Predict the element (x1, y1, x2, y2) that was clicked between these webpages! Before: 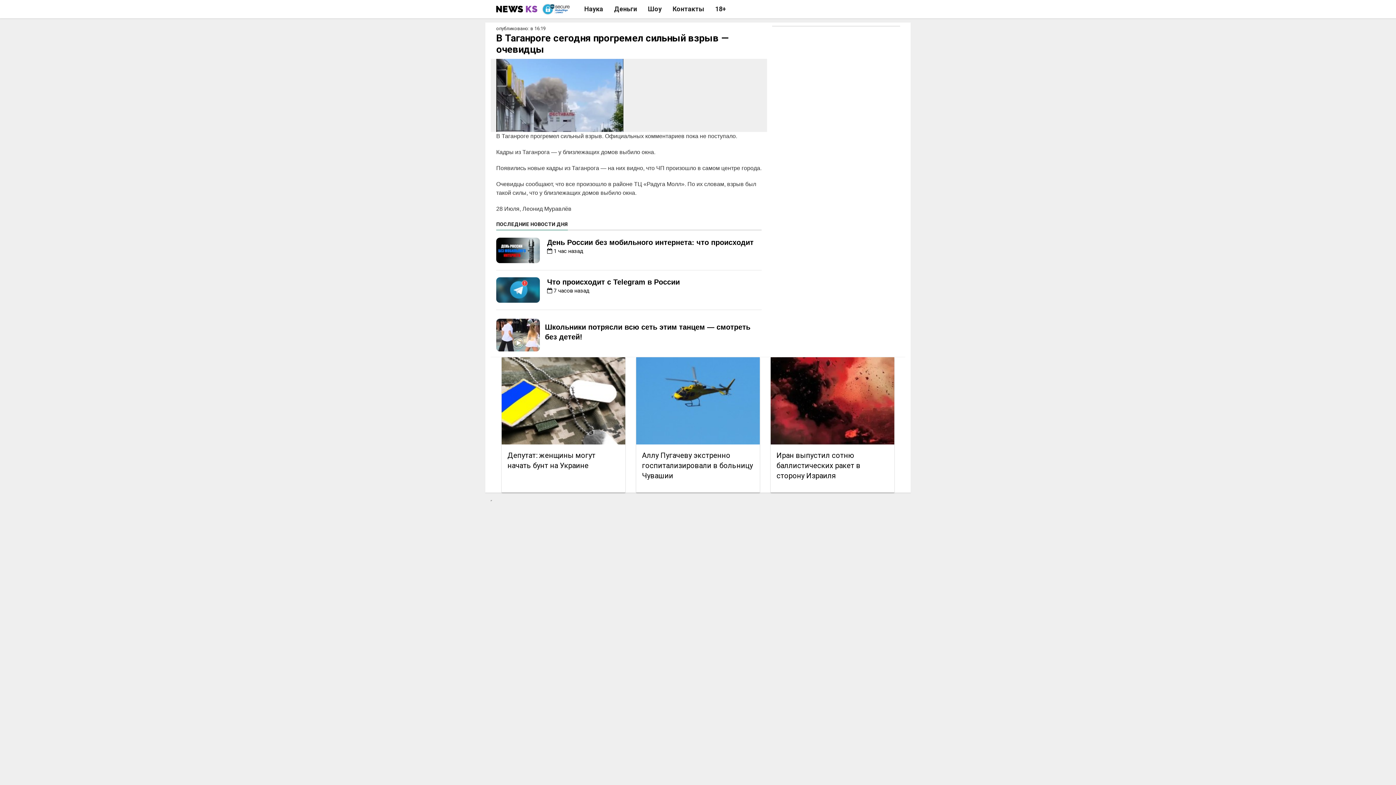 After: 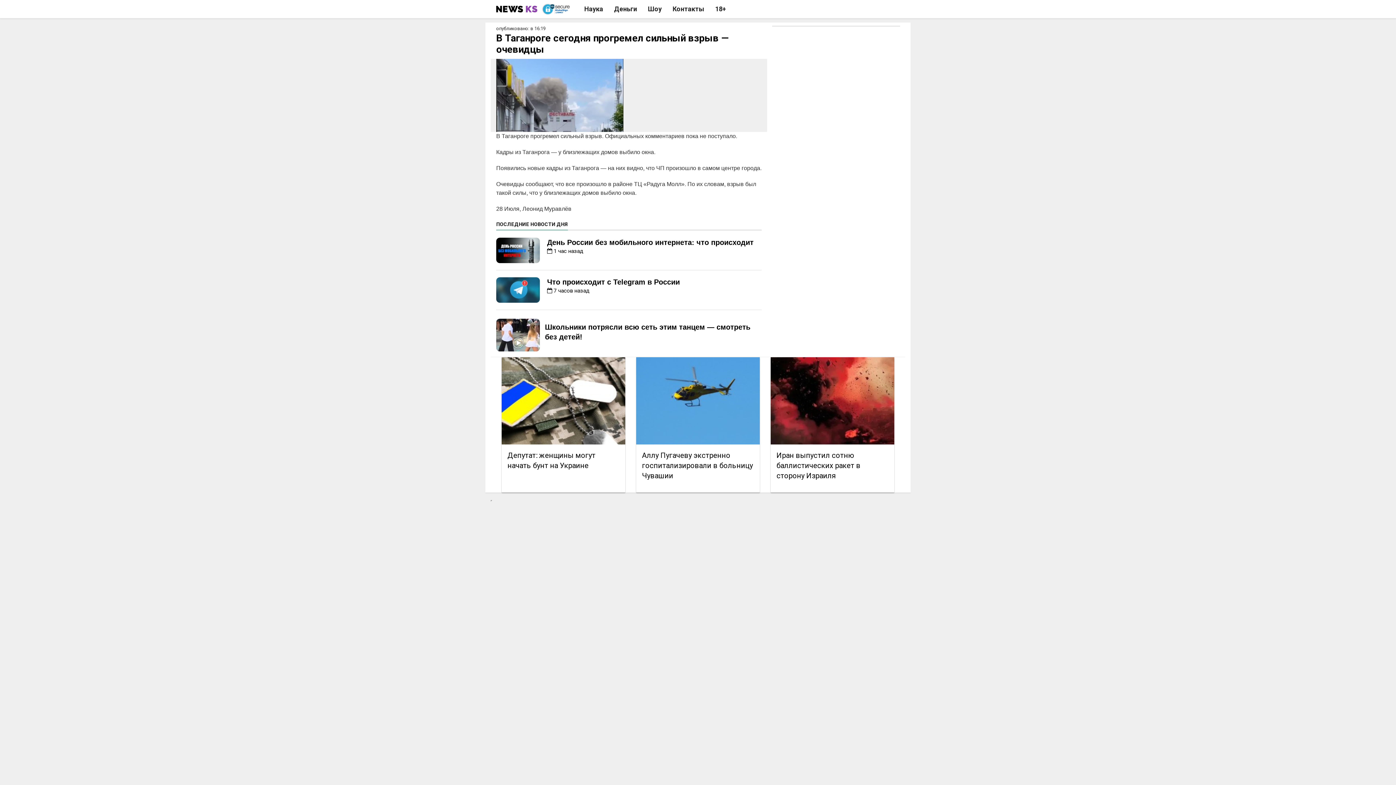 Action: label: Контакты bbox: (667, 0, 709, 18)